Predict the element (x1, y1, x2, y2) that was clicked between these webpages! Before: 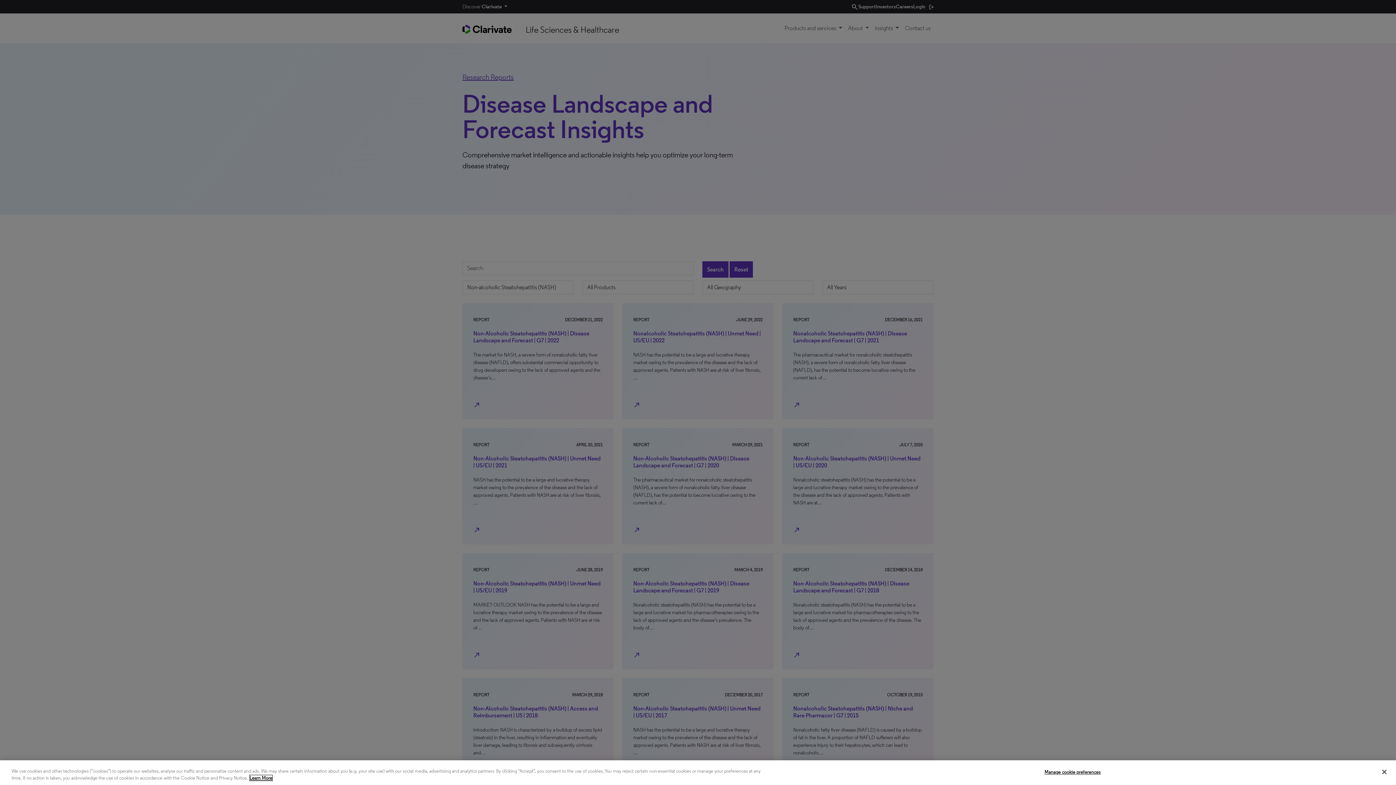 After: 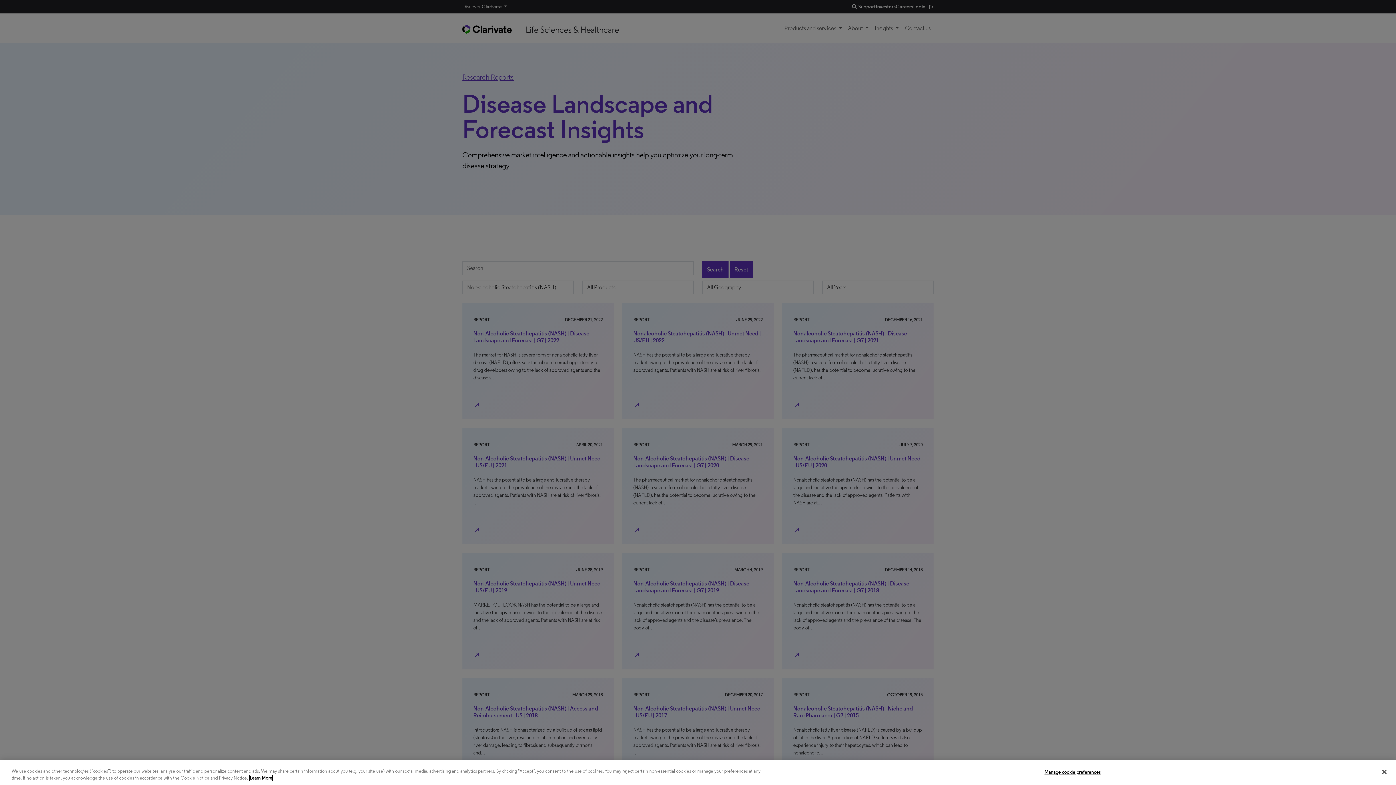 Action: bbox: (249, 775, 272, 781) label: More information about your privacy, opens in a new tab